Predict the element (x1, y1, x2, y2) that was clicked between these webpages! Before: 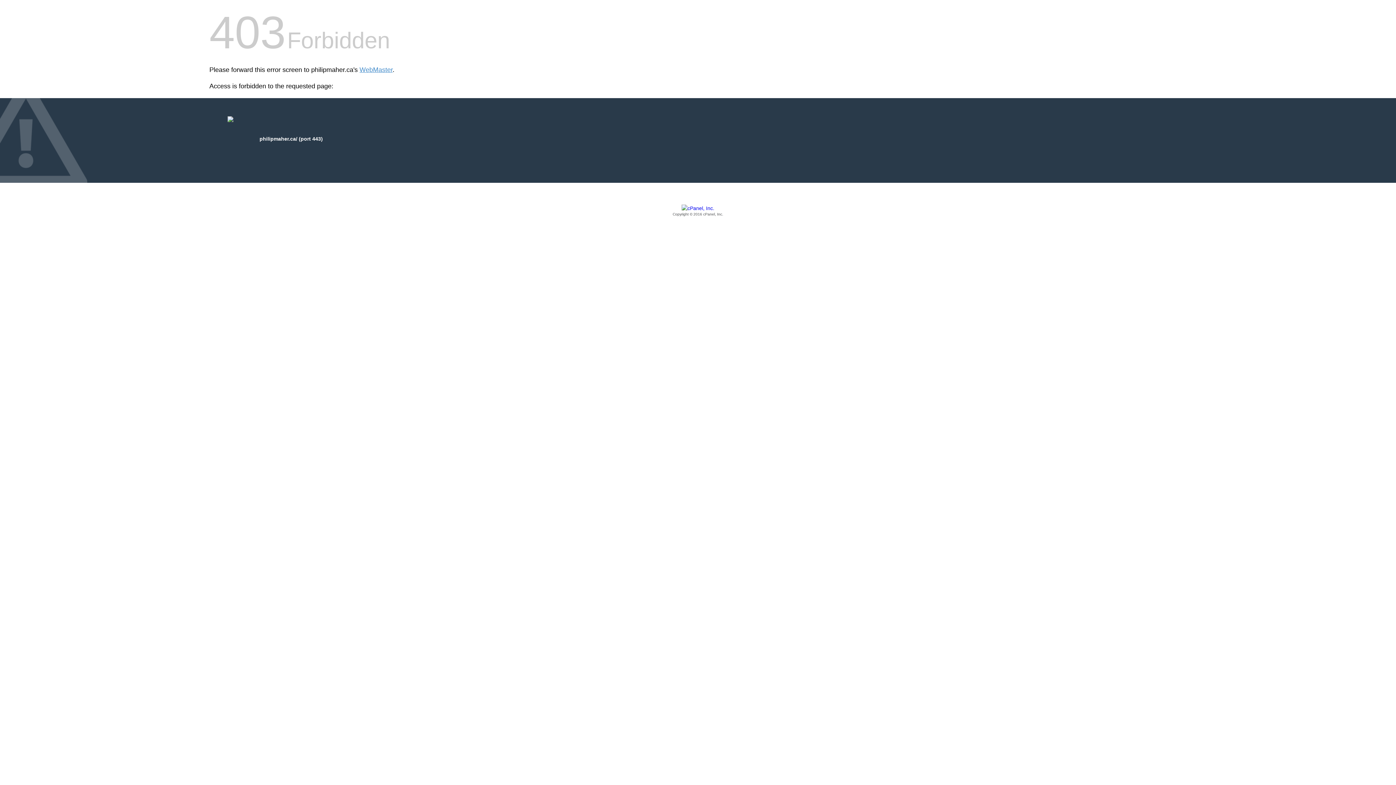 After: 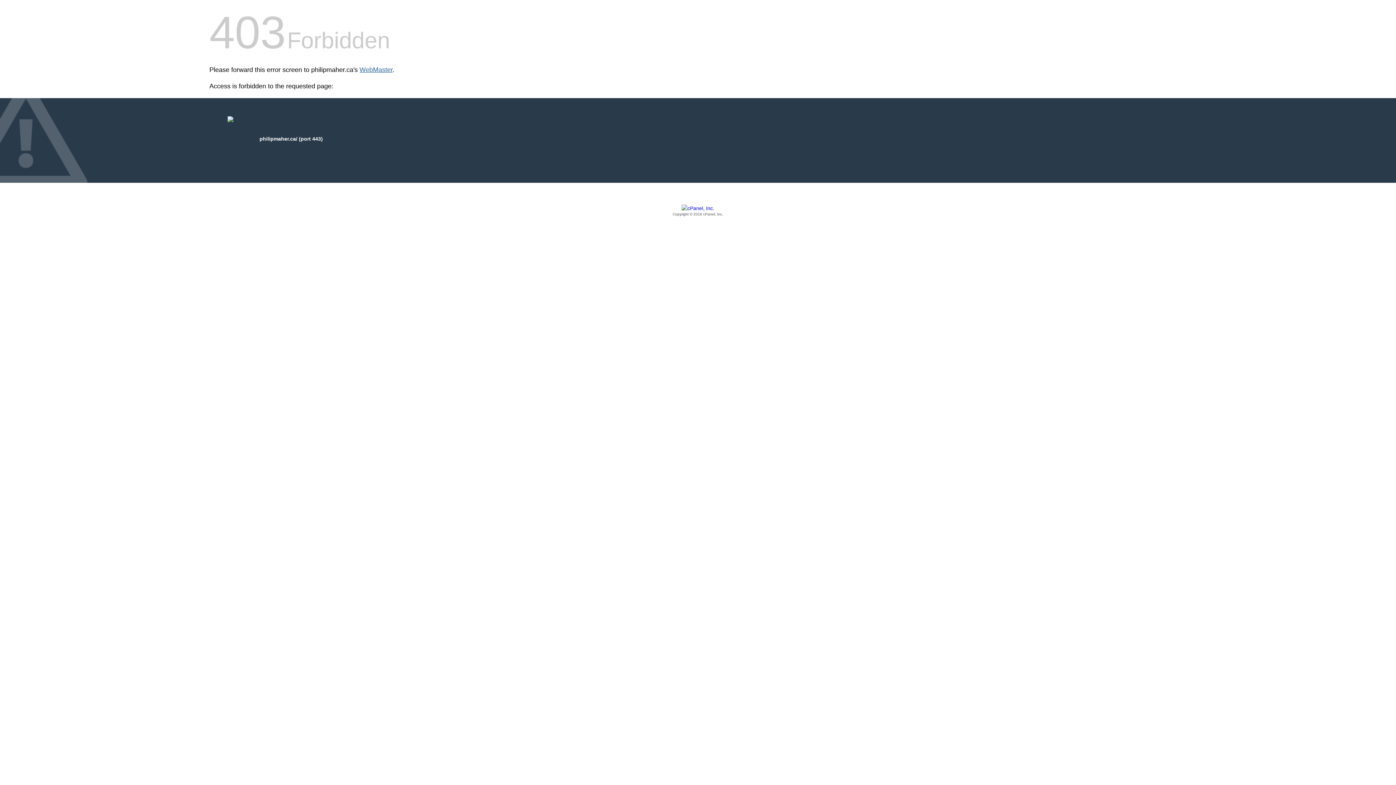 Action: bbox: (359, 66, 392, 73) label: WebMaster